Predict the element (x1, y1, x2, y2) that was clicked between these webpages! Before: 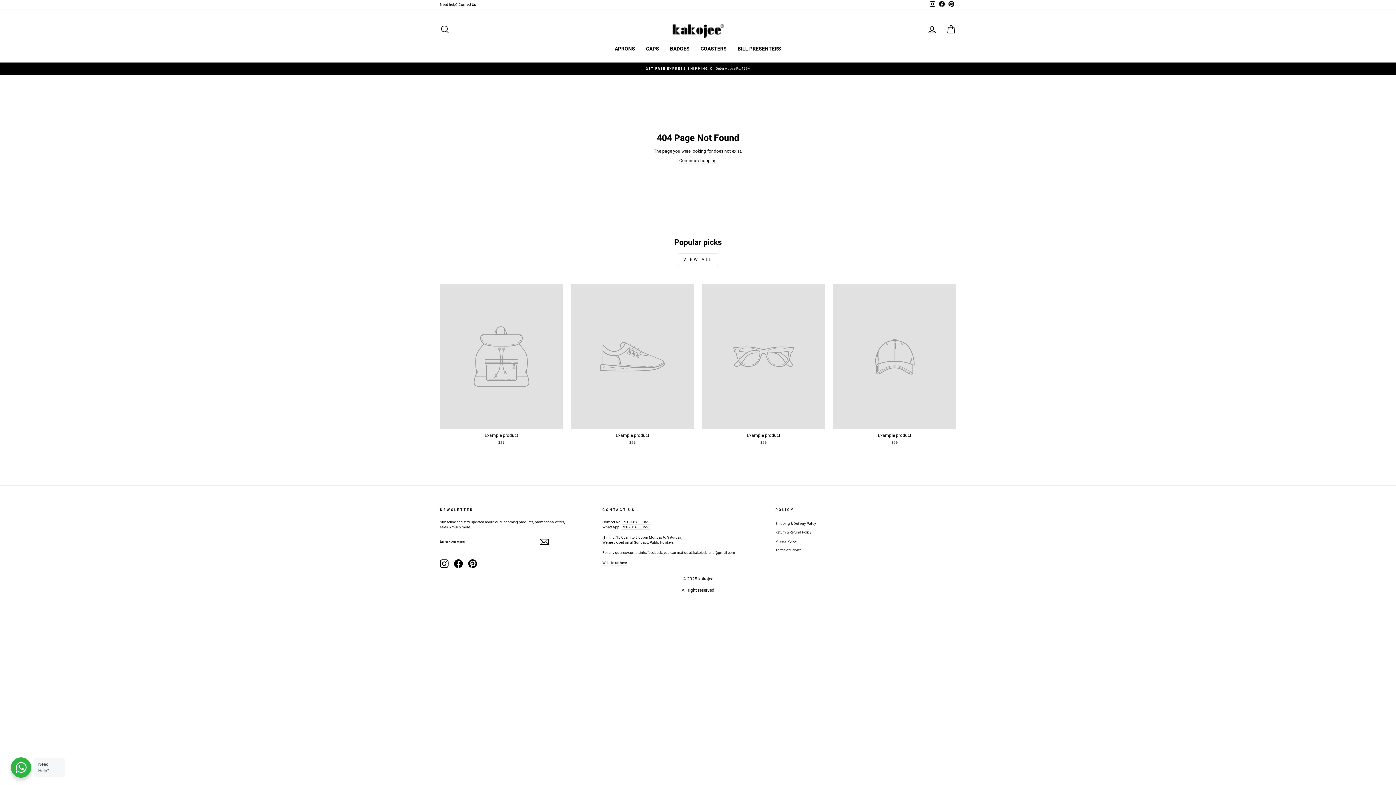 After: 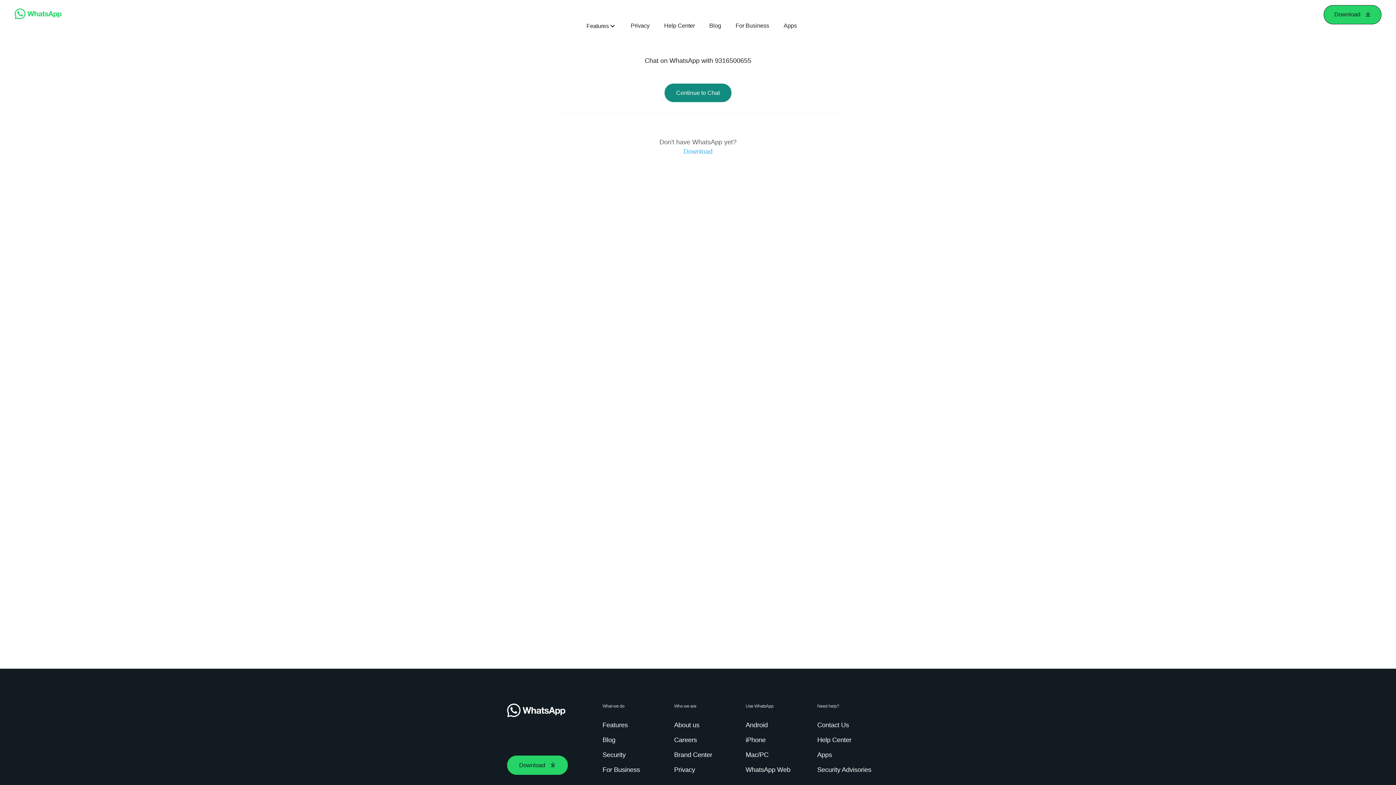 Action: label: +91-9316500655 bbox: (622, 520, 651, 524)